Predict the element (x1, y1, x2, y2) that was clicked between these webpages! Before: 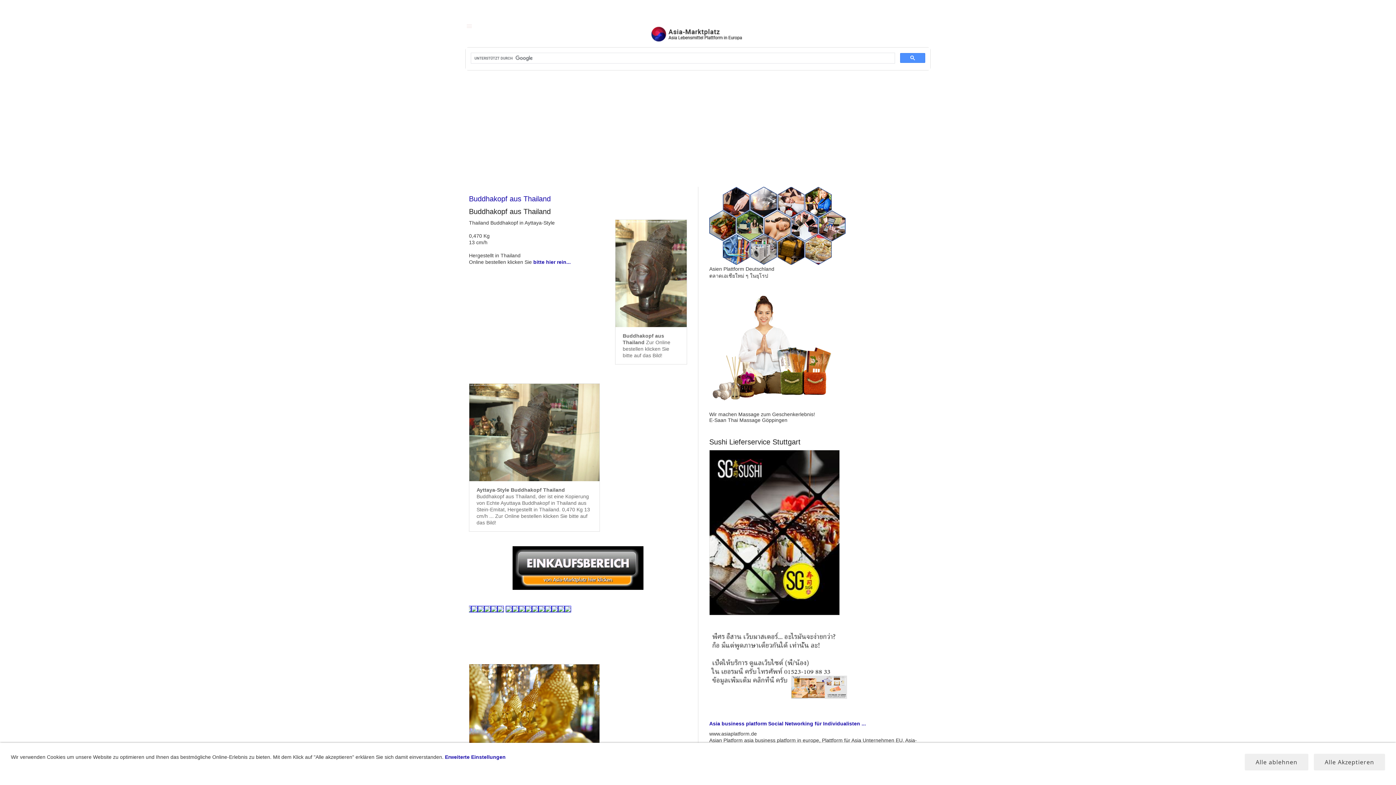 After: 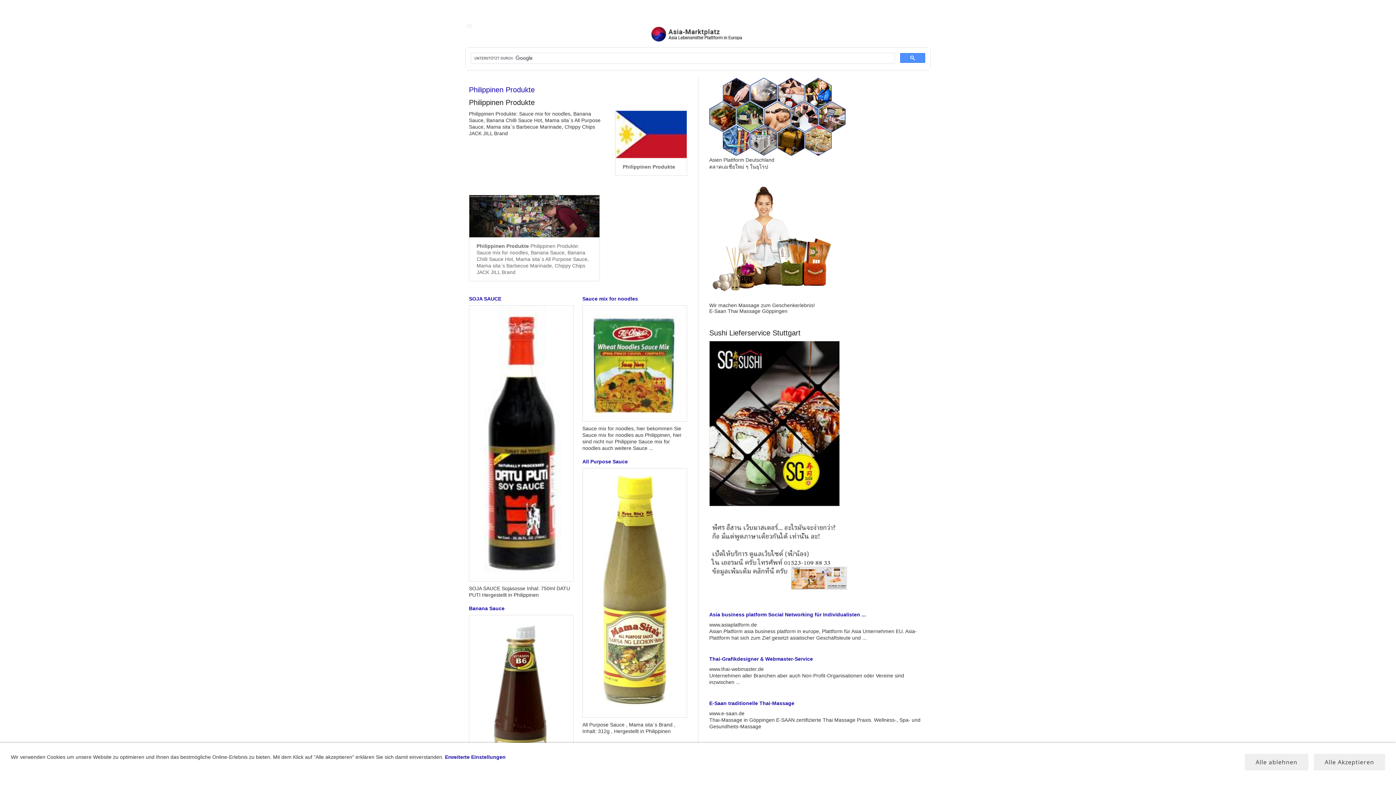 Action: bbox: (87, 293, 218, 309) label: PHILIPPINEN PRODUKTE